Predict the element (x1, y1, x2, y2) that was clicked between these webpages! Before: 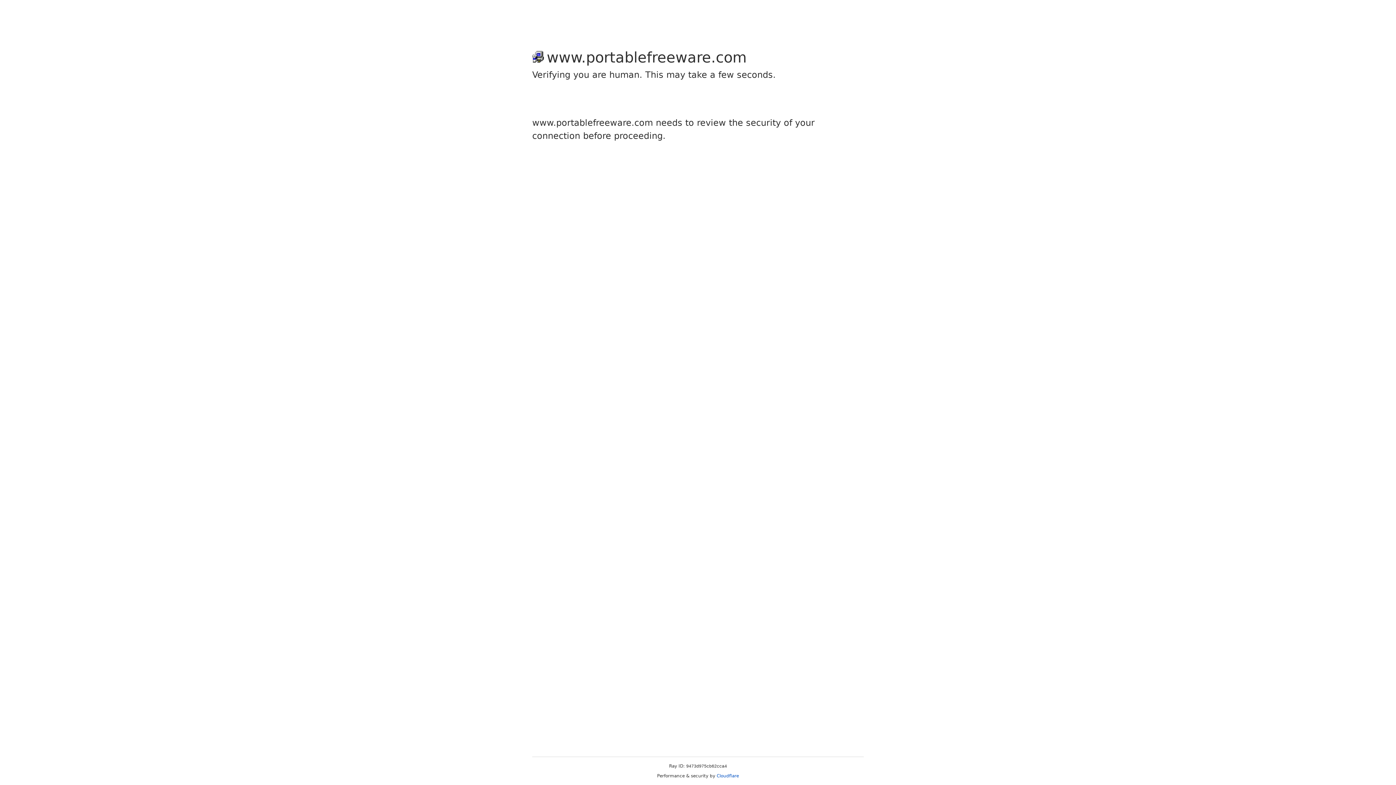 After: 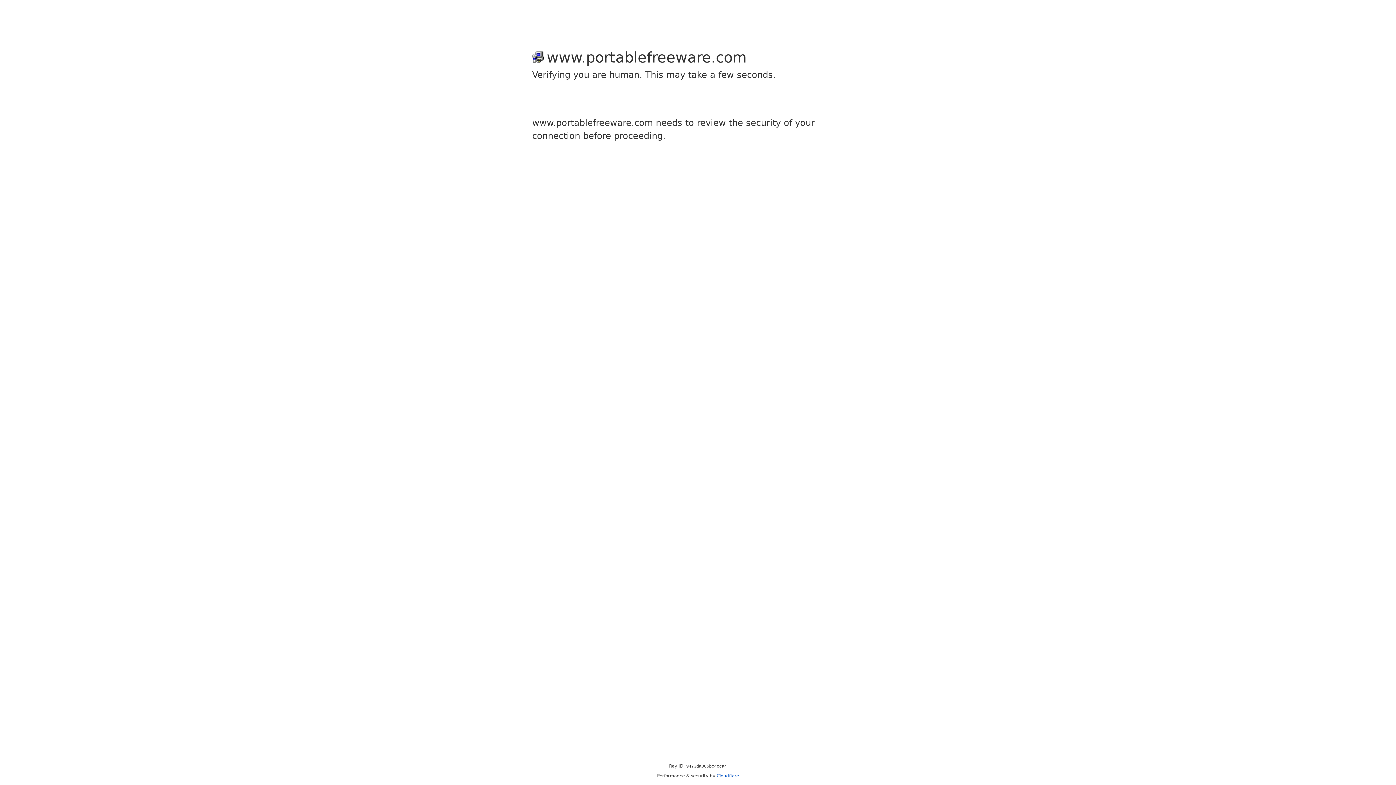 Action: bbox: (716, 773, 739, 778) label: Cloudflare